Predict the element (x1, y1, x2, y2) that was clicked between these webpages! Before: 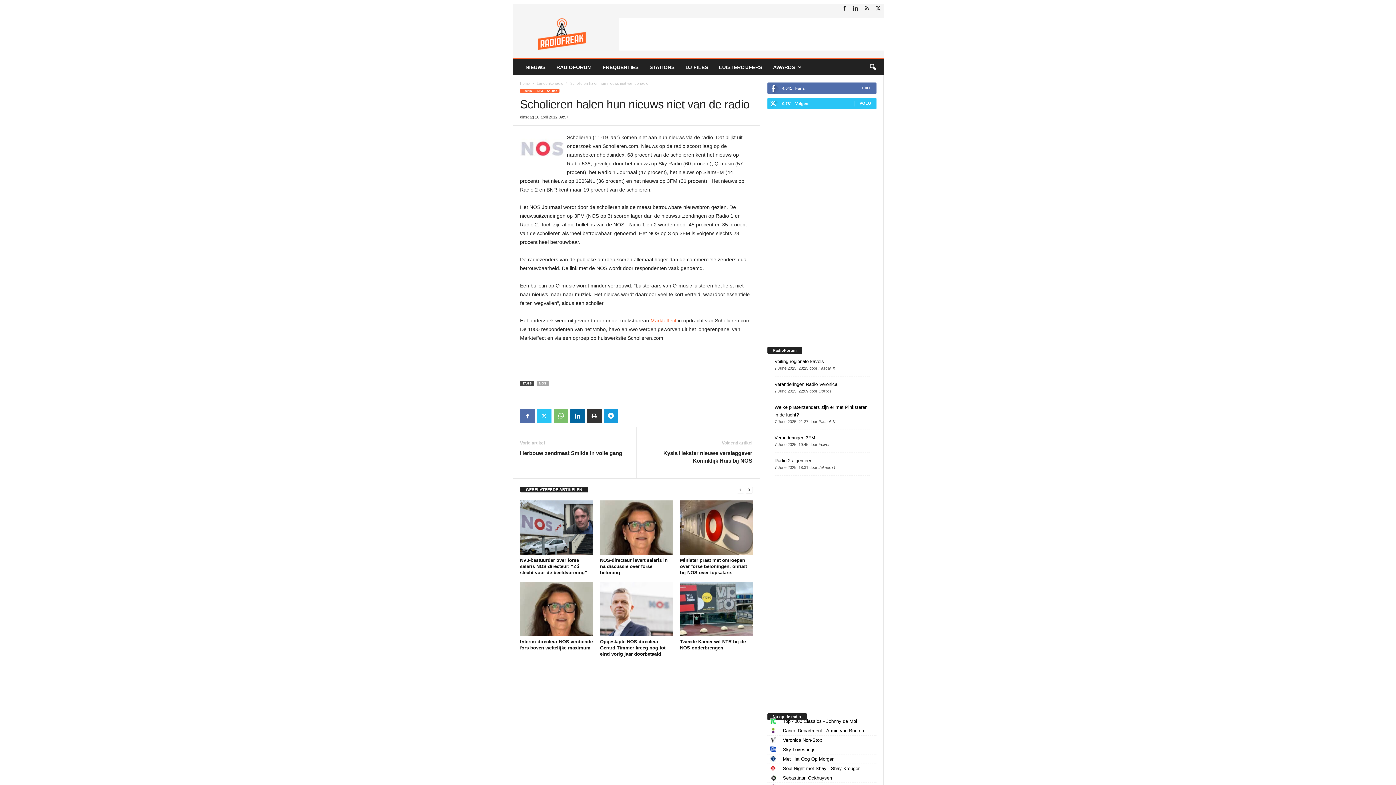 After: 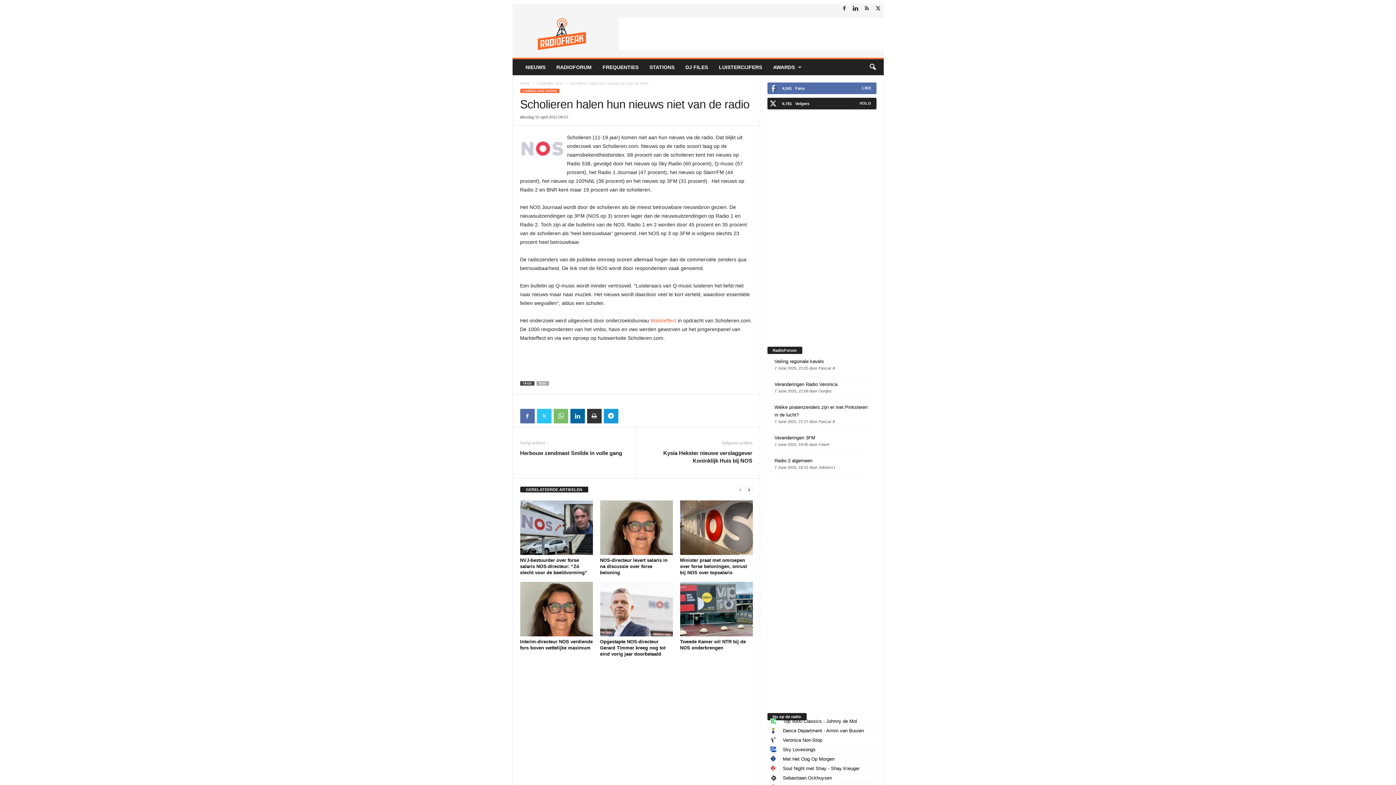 Action: bbox: (859, 101, 871, 105) label: VOLG